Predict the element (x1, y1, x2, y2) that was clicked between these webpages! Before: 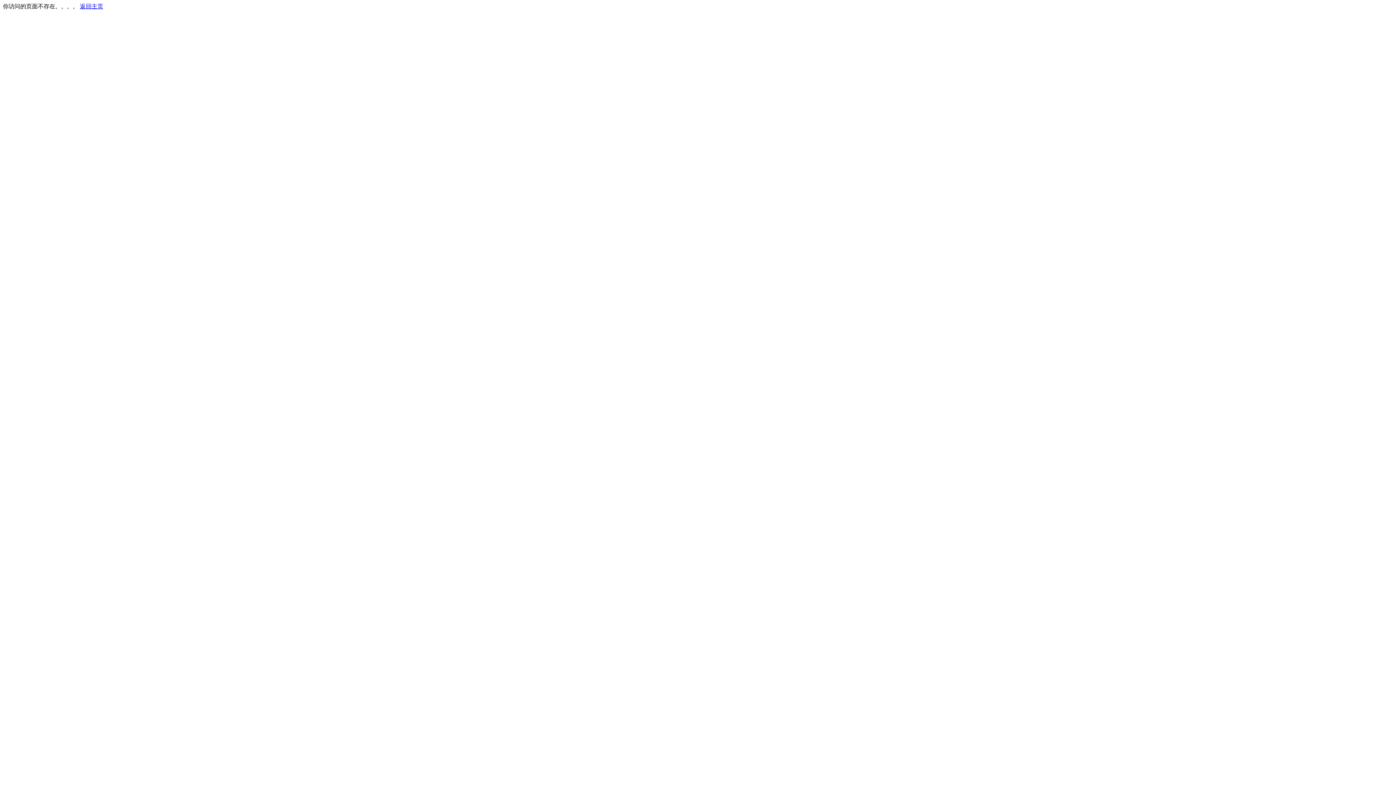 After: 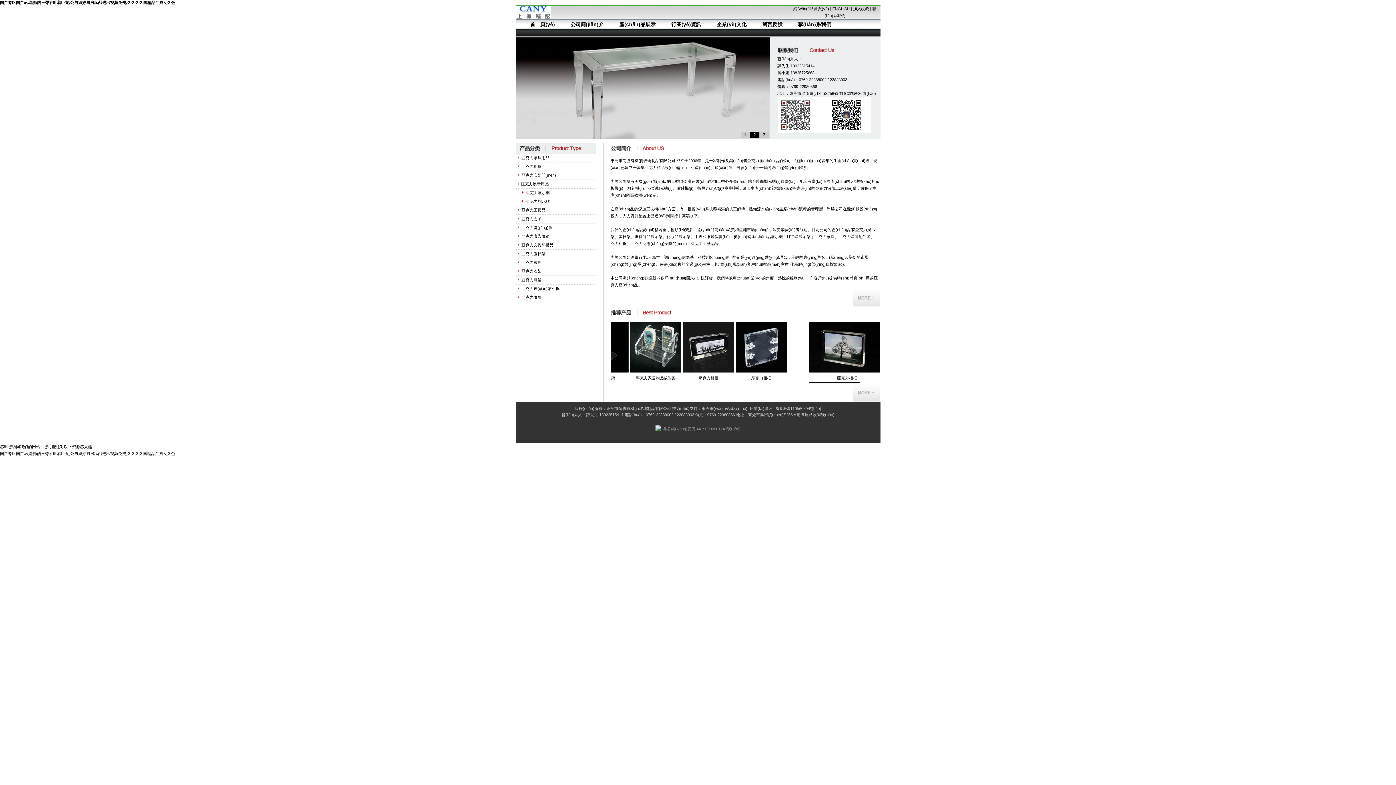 Action: label: 返回主页 bbox: (80, 3, 103, 9)